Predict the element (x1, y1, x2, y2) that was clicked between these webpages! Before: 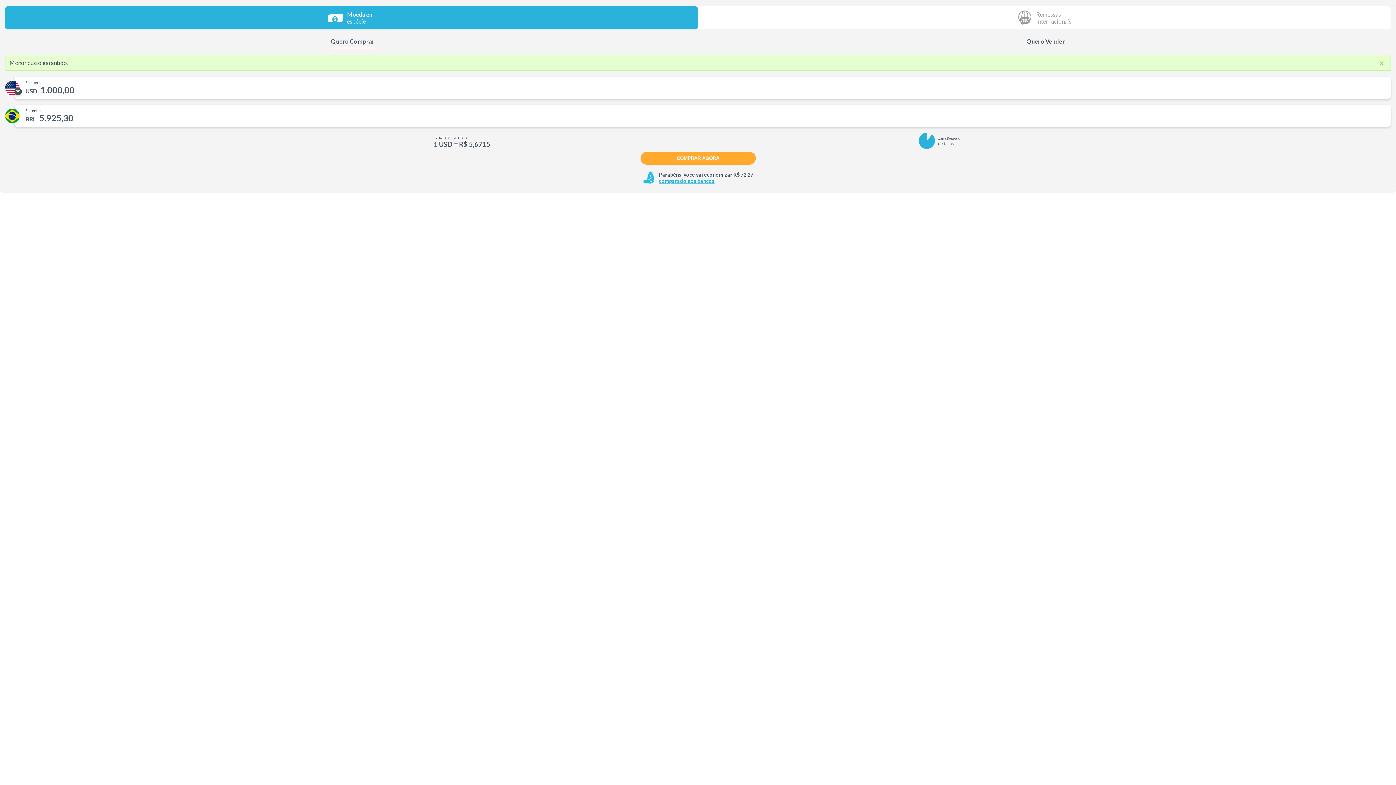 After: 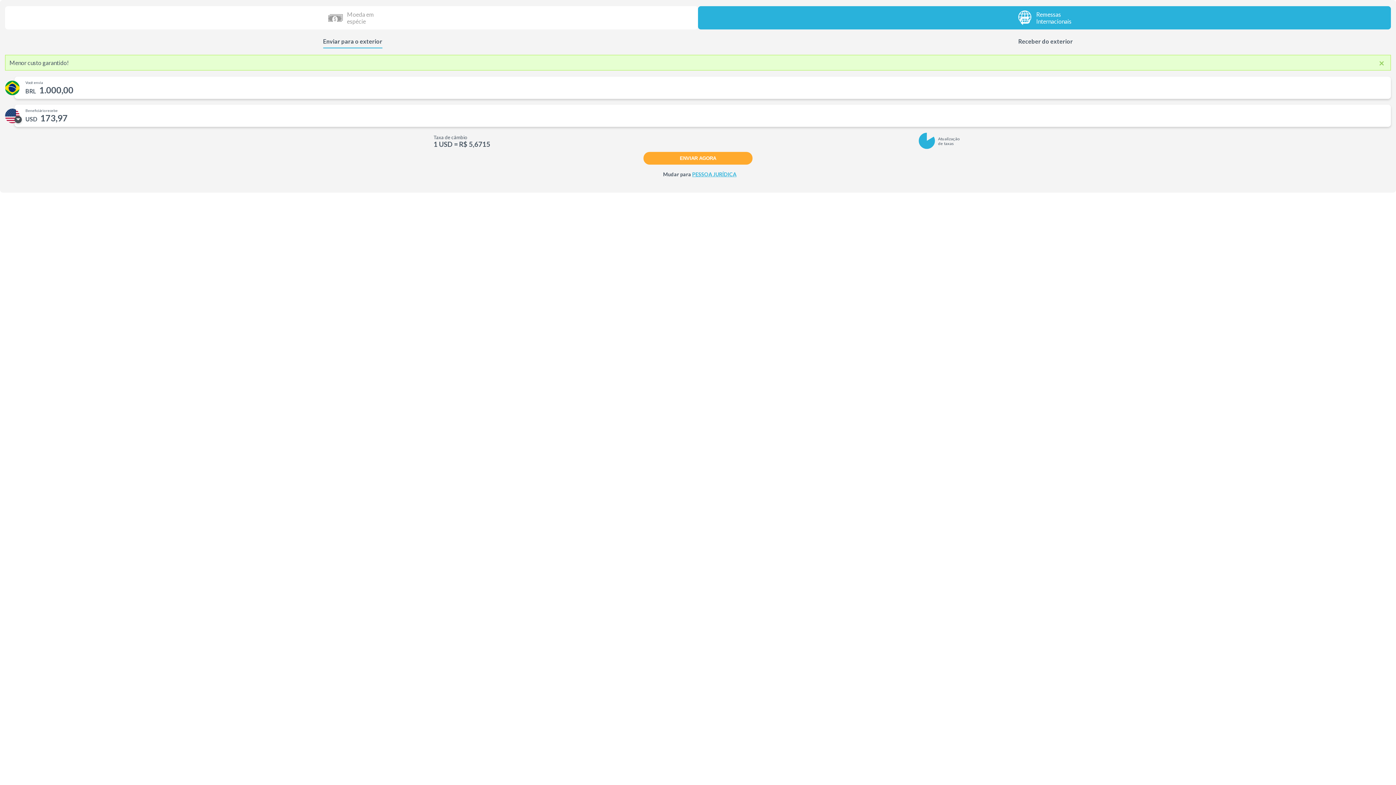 Action: bbox: (698, 6, 1391, 29) label: Remessas
Internacionais